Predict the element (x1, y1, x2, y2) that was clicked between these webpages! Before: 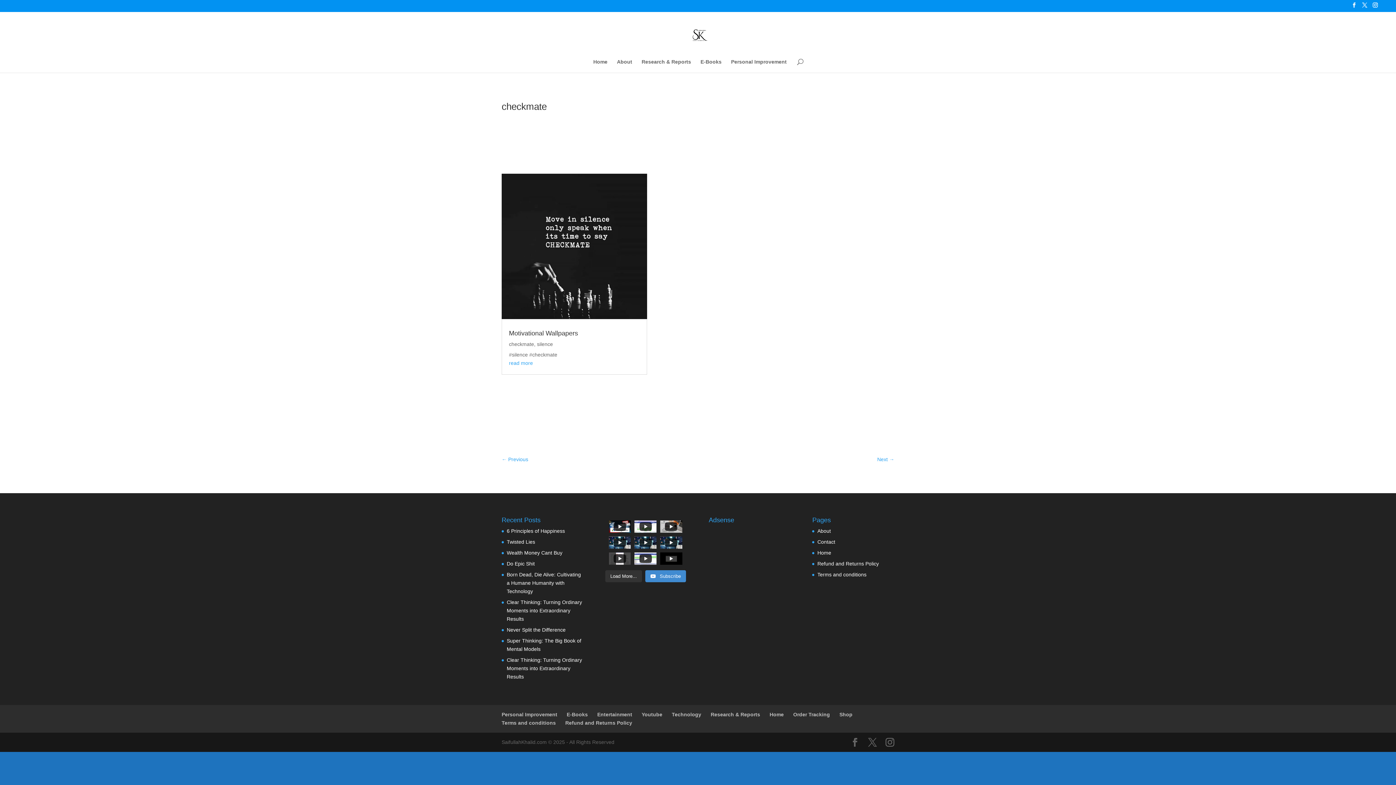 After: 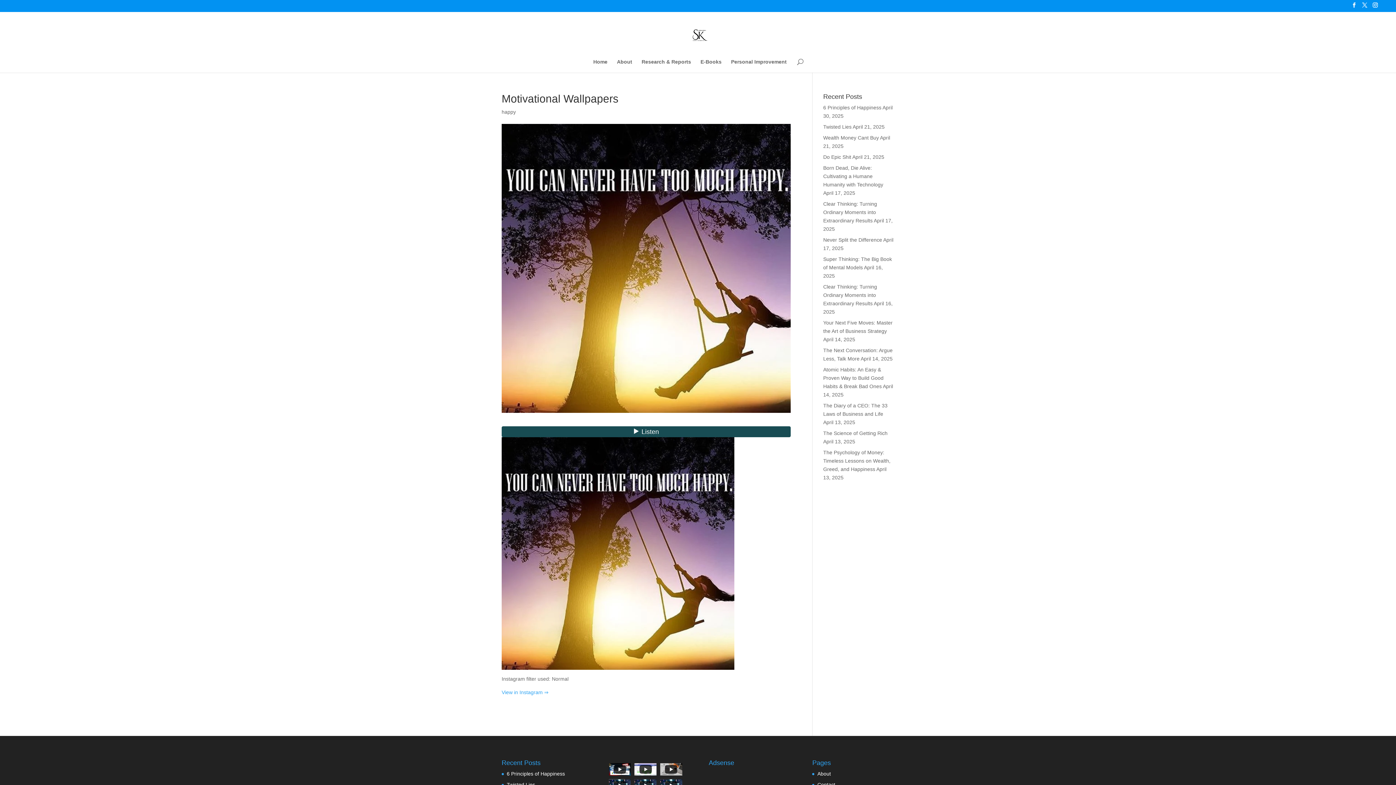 Action: bbox: (877, 455, 894, 464) label: Next →